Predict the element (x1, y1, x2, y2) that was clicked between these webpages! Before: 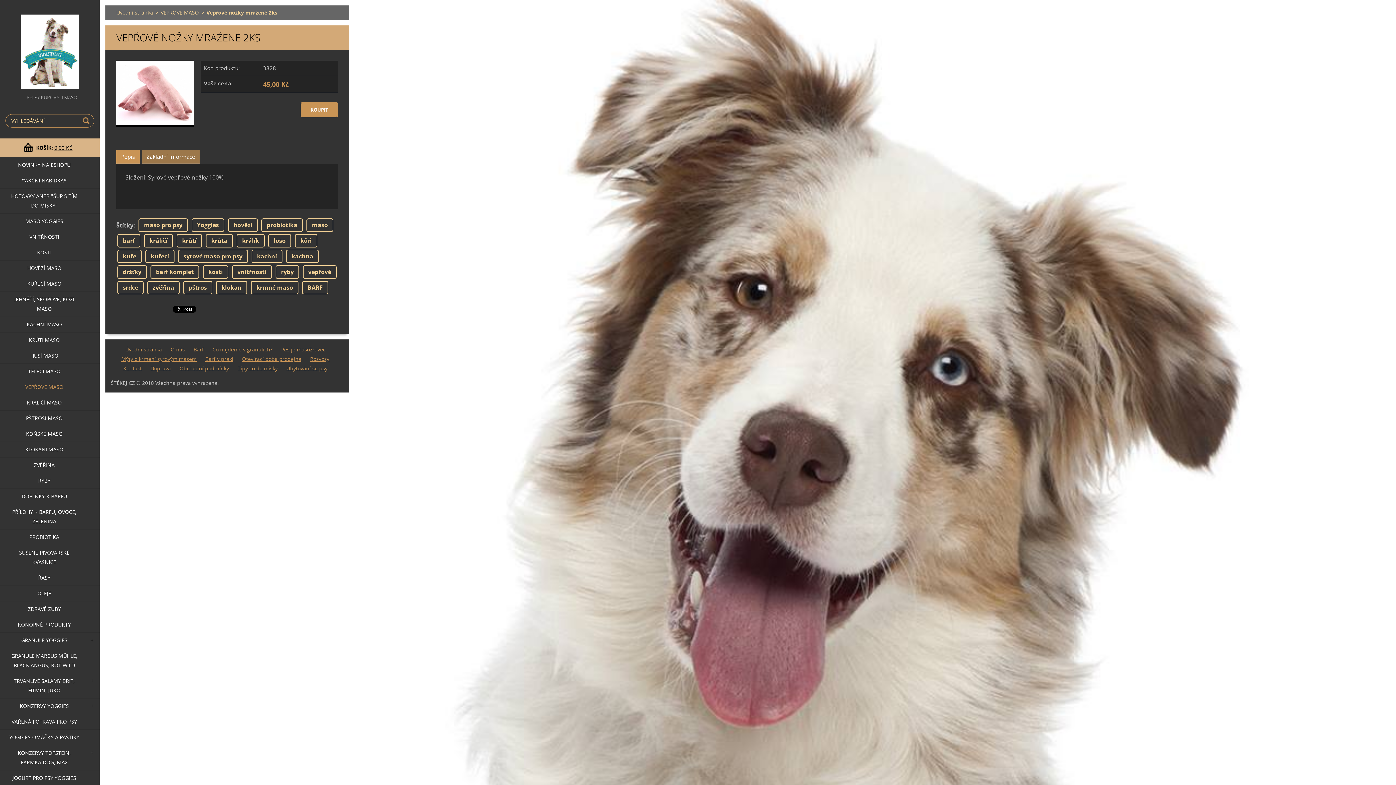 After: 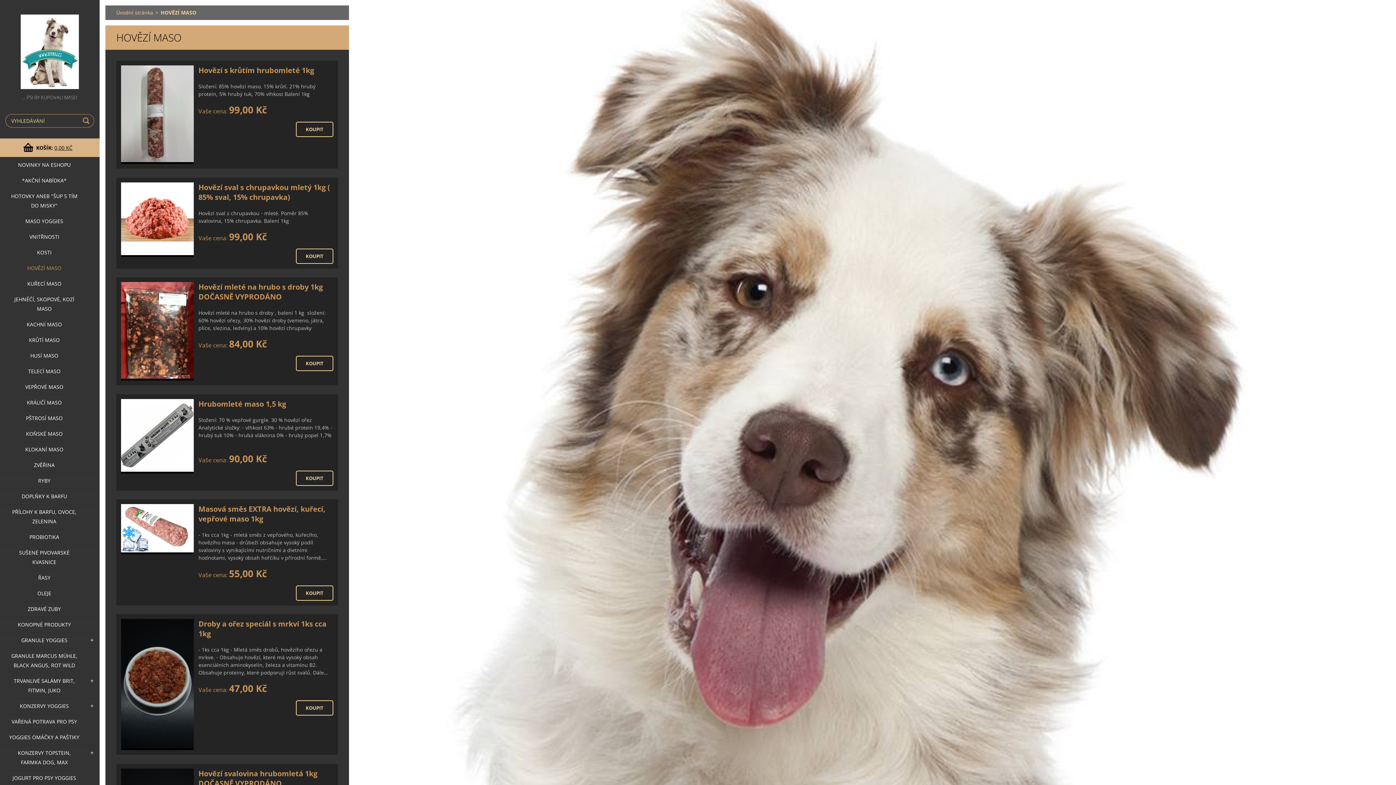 Action: label: HOVĚZÍ MASO bbox: (0, 260, 99, 276)